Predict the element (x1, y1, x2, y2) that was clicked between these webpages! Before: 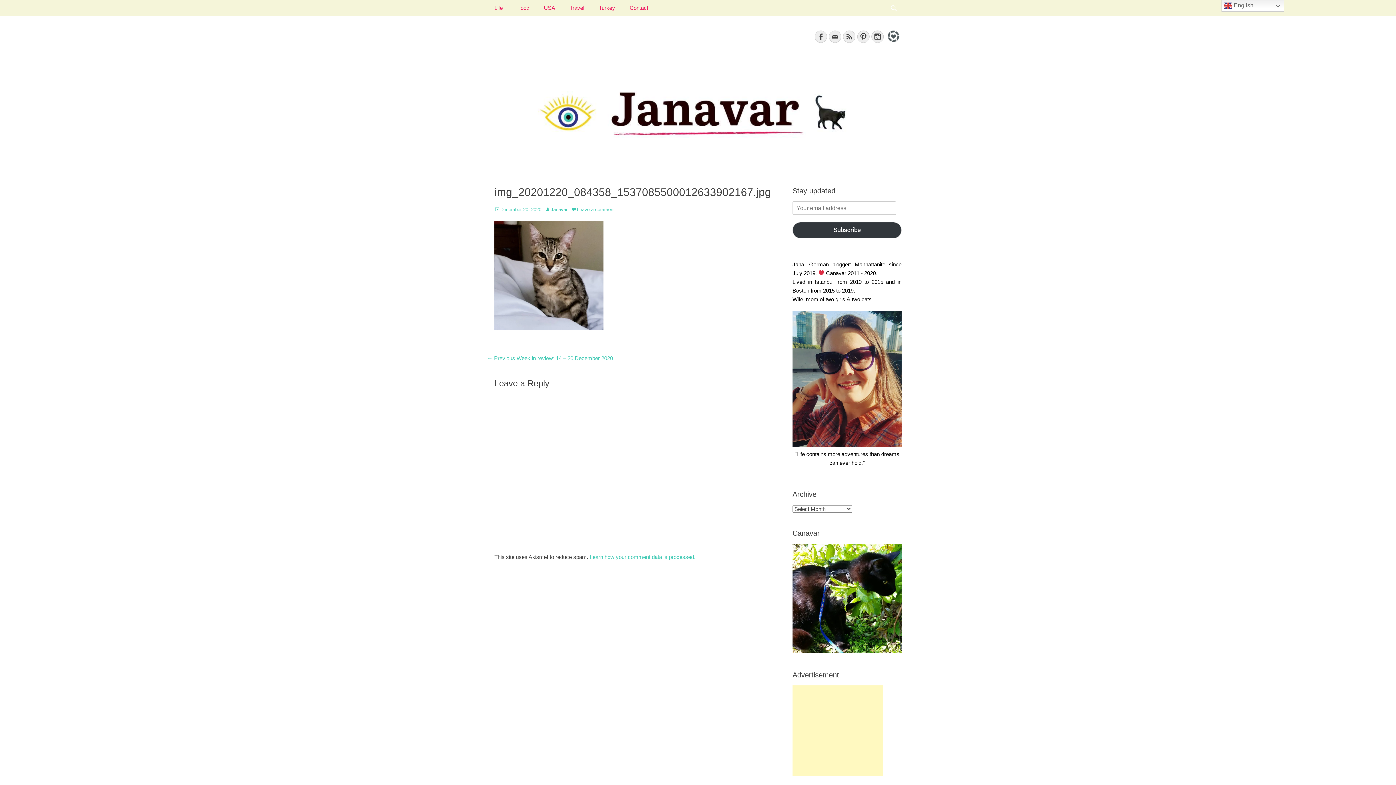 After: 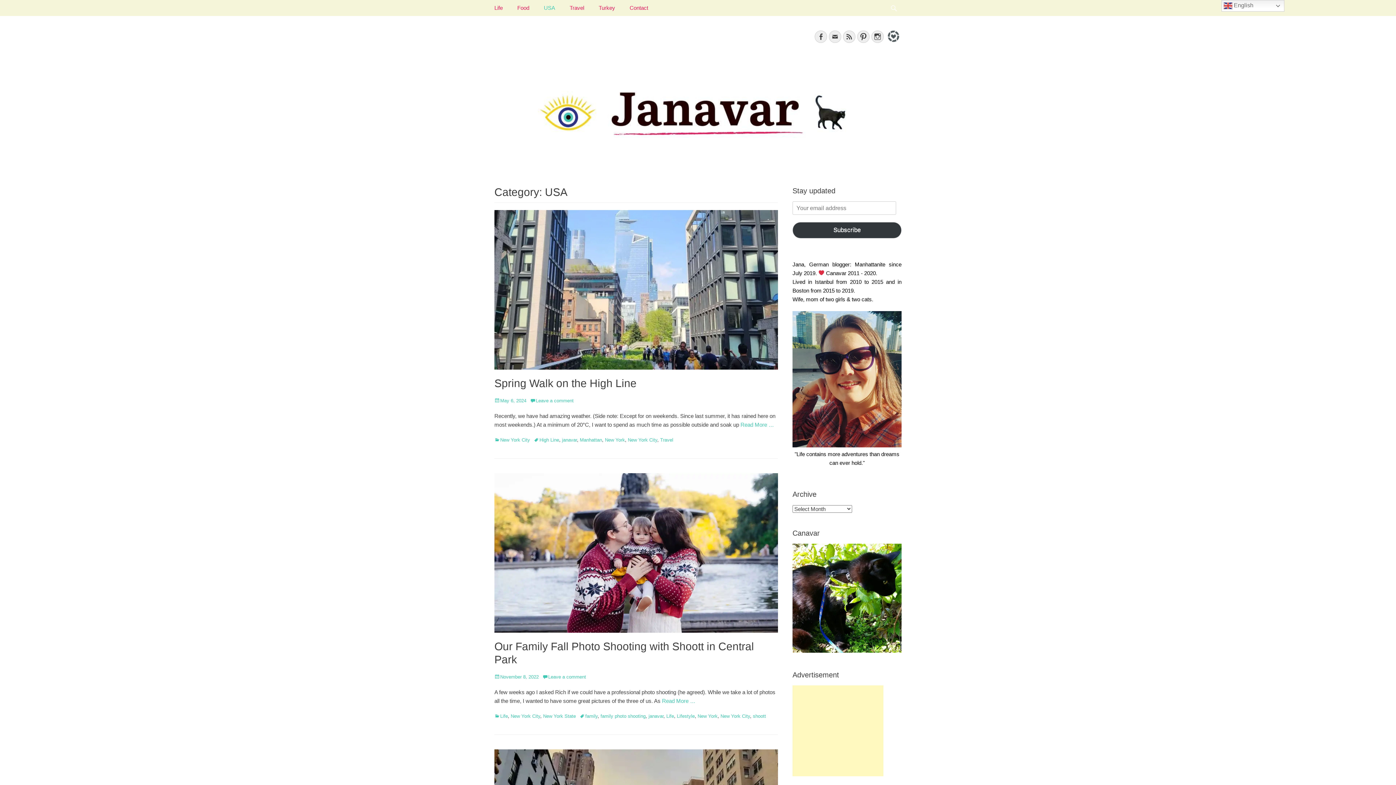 Action: bbox: (536, 0, 562, 16) label: USA